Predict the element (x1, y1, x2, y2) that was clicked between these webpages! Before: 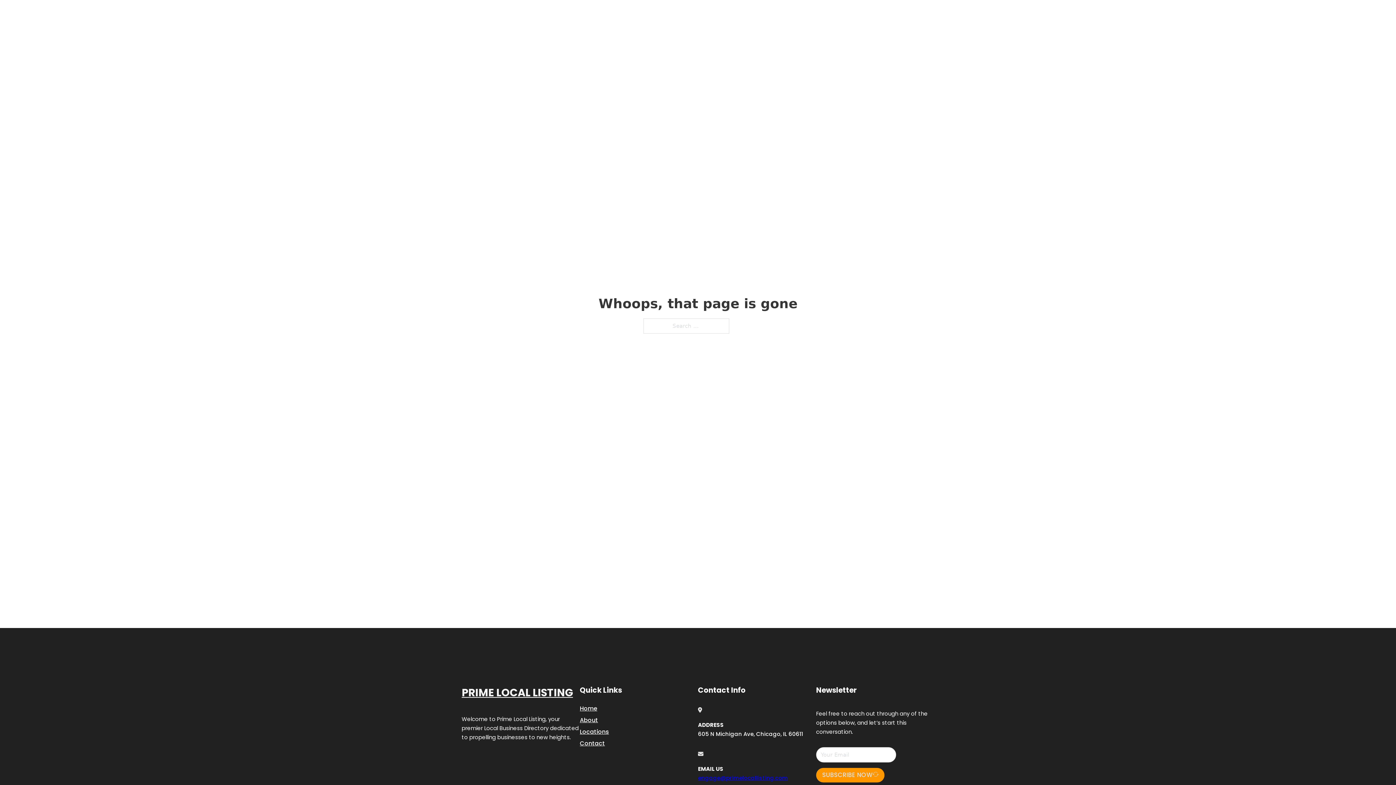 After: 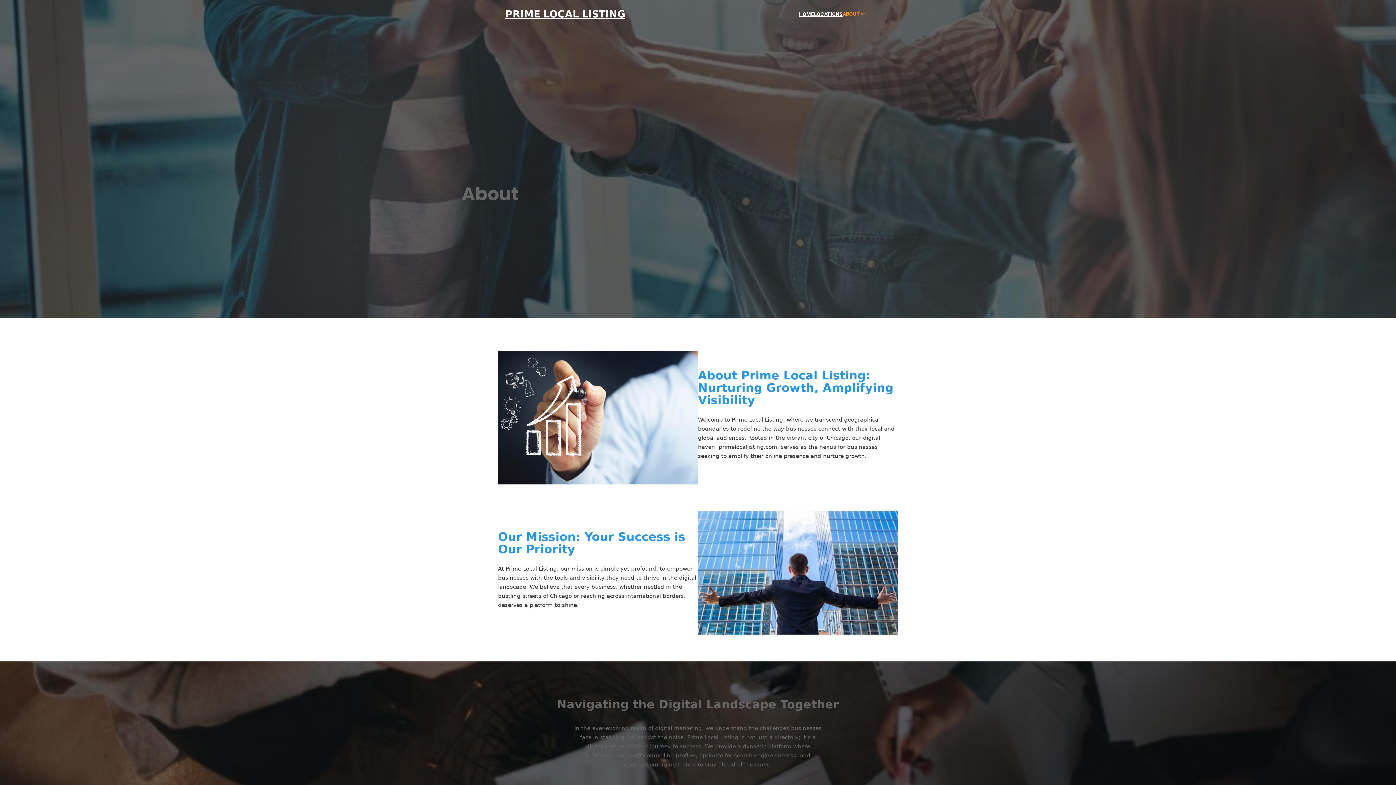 Action: label: About bbox: (580, 715, 598, 725)